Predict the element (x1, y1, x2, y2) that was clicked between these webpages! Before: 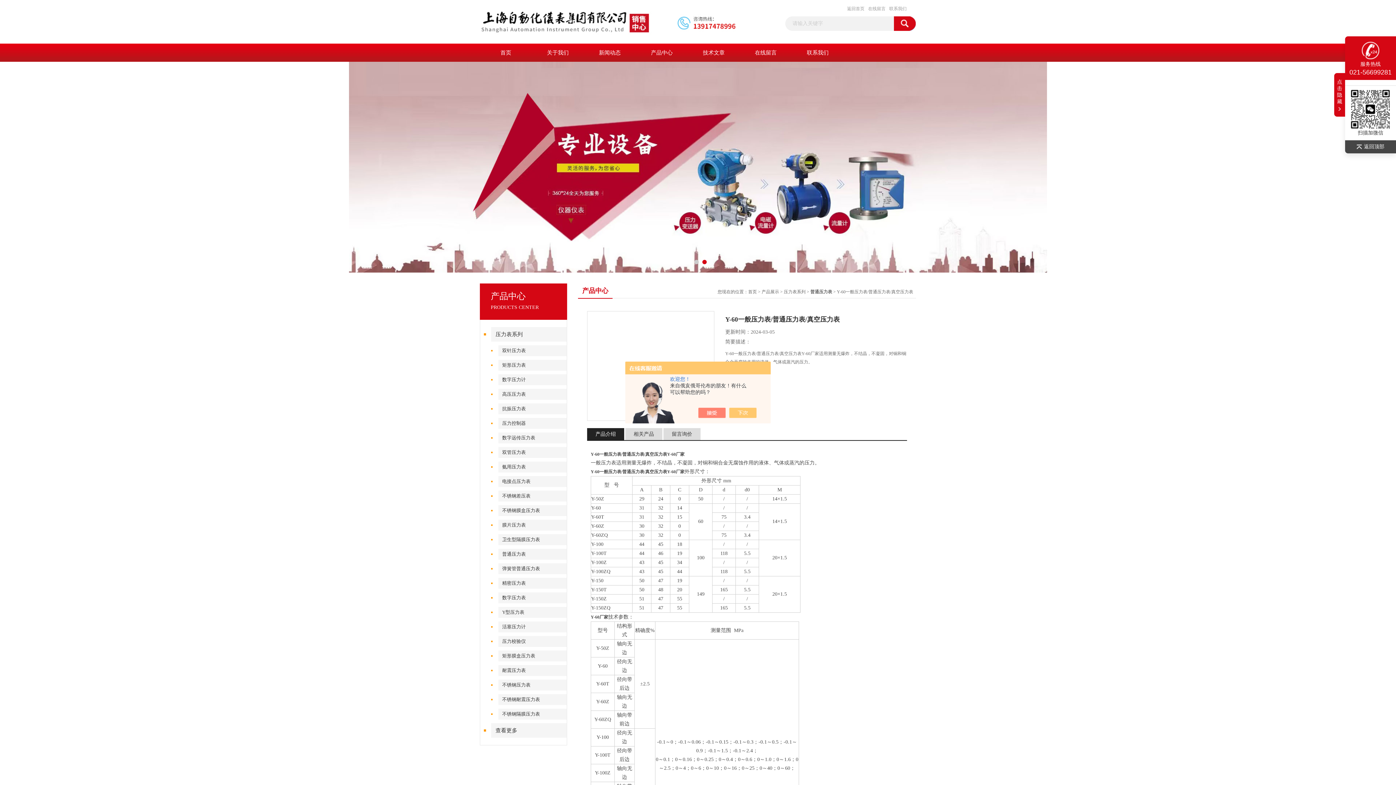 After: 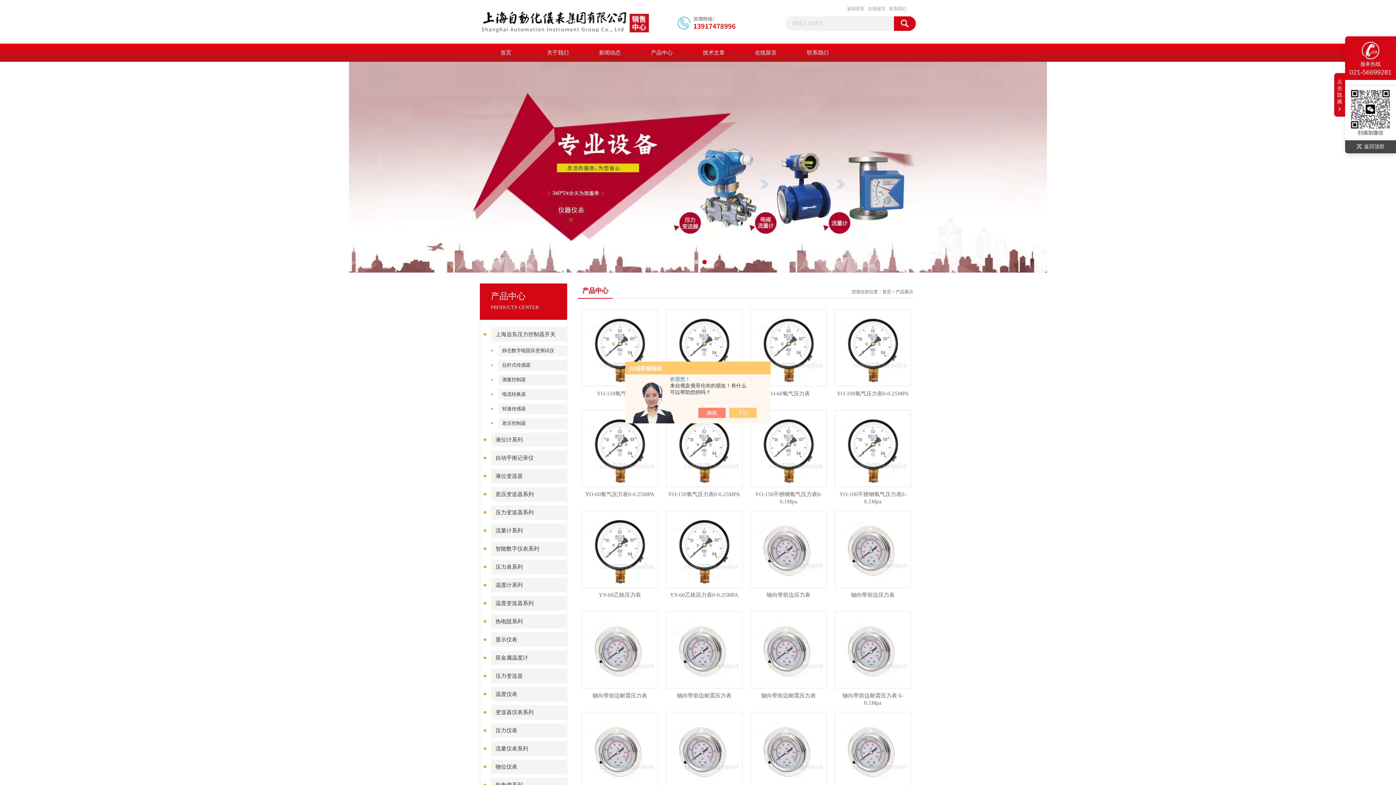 Action: label: 产品中心 bbox: (636, 43, 688, 61)